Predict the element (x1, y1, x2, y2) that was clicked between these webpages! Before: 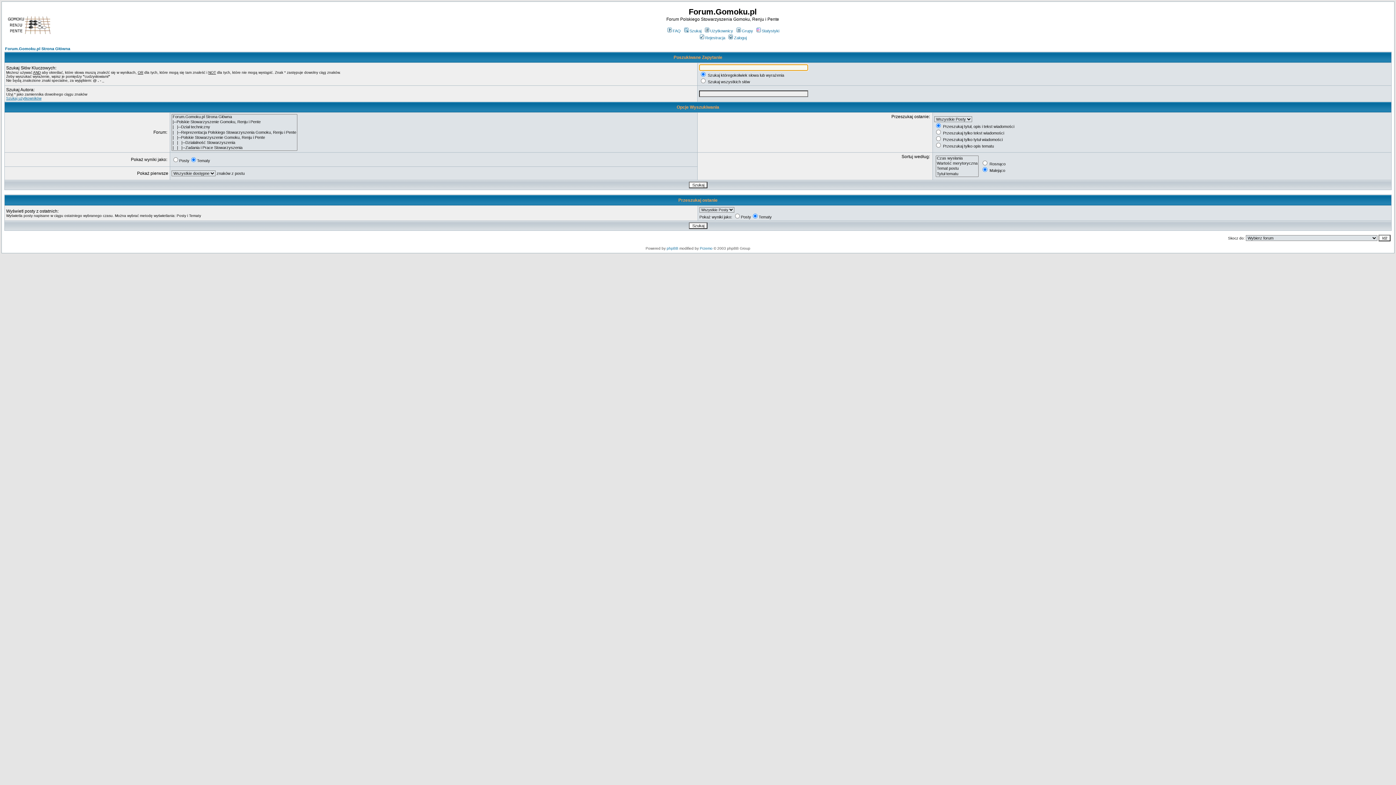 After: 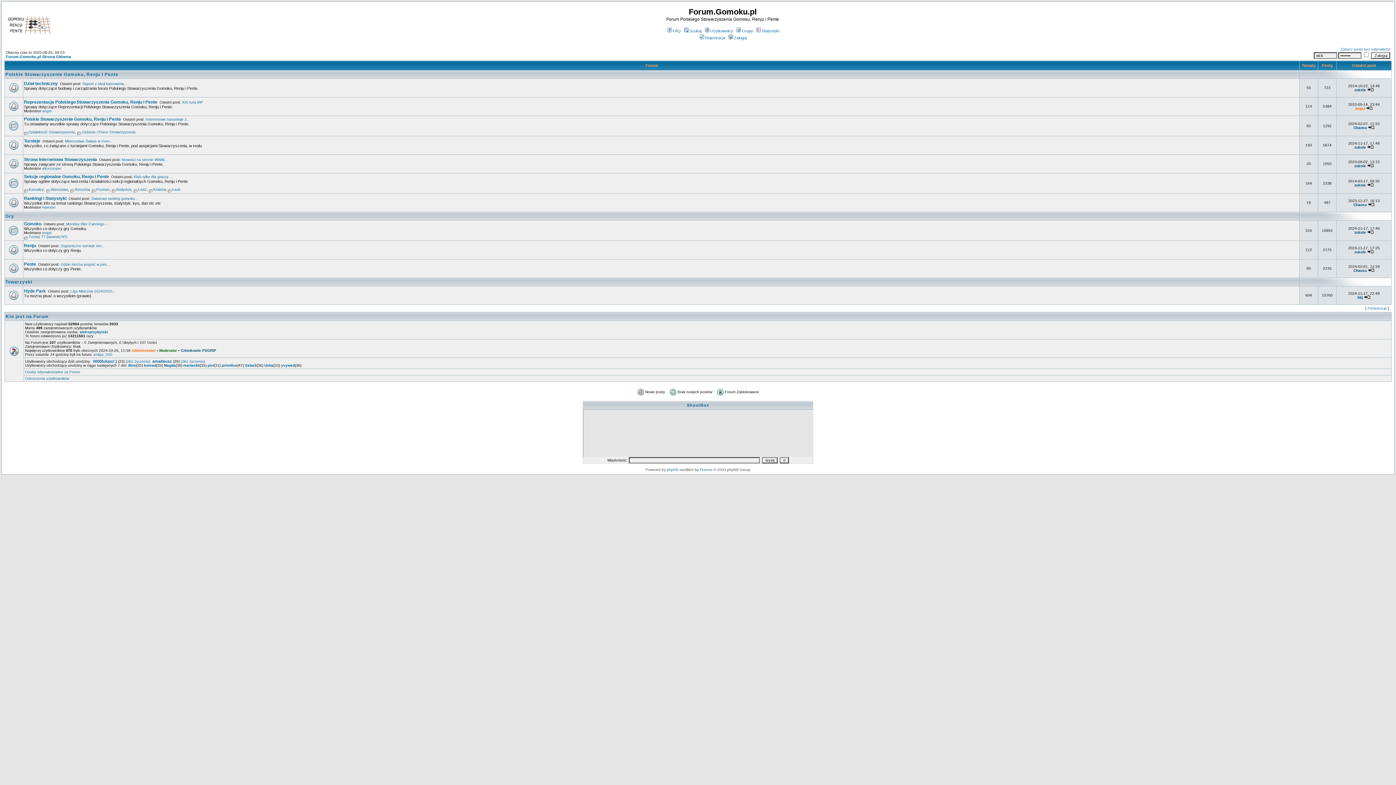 Action: bbox: (7, 32, 50, 37)